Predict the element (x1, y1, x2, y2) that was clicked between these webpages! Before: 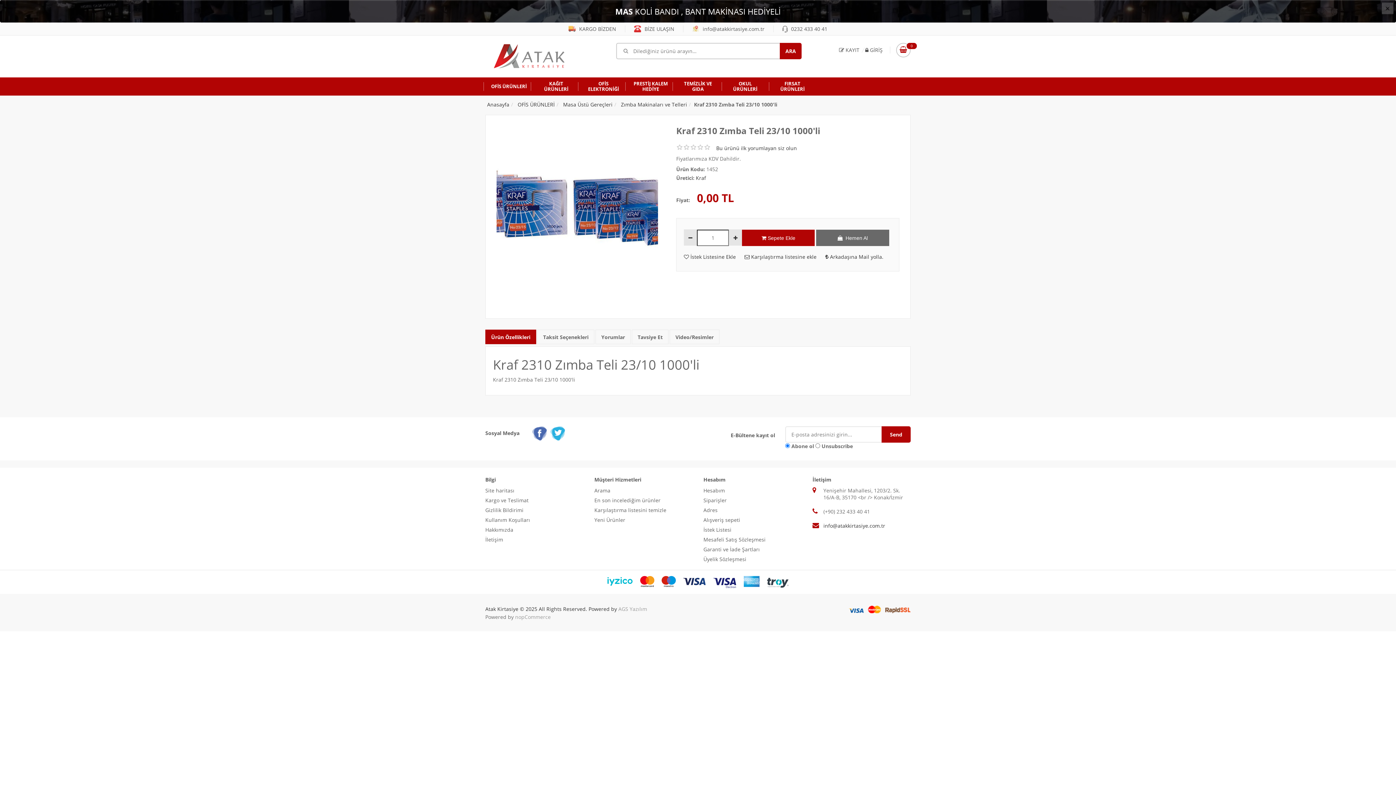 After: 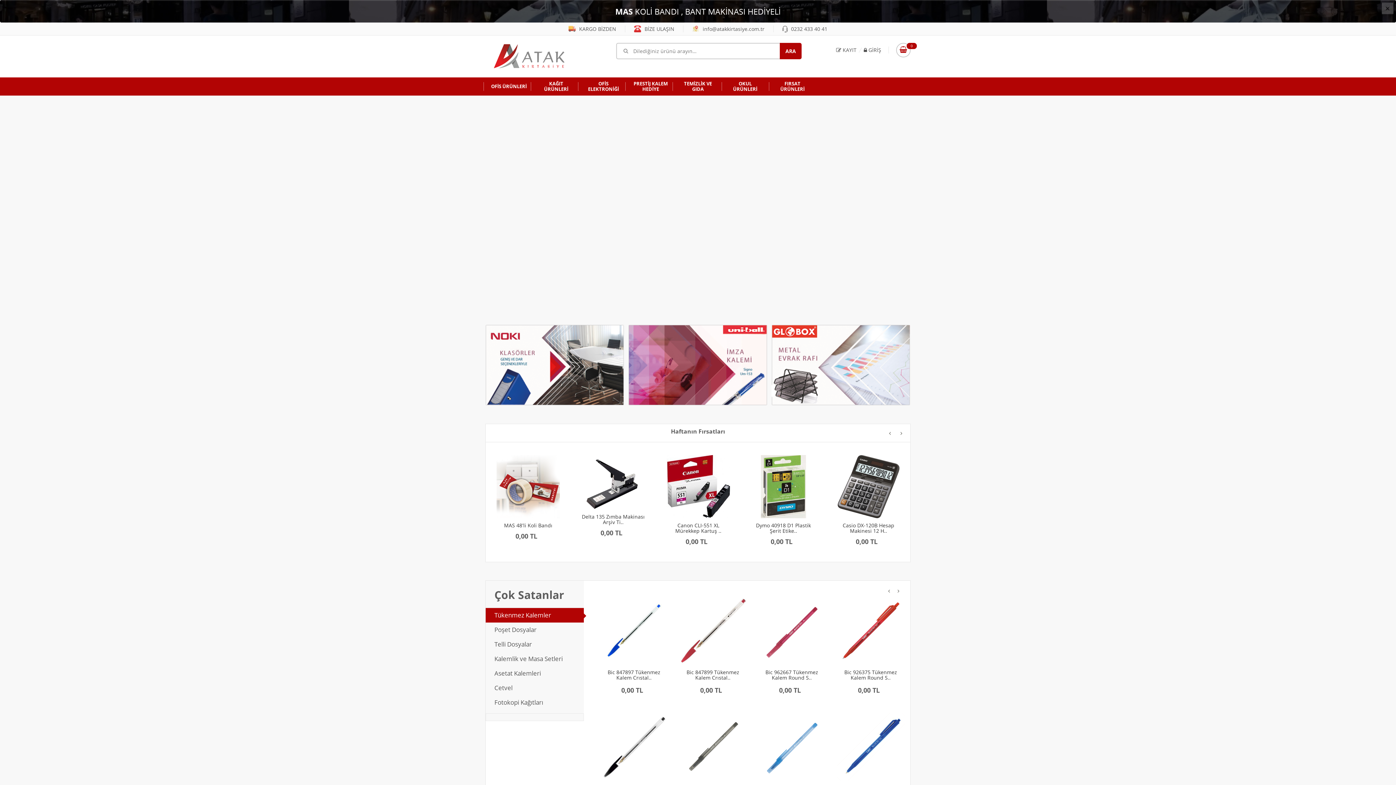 Action: bbox: (487, 101, 509, 108) label: Anasayfa